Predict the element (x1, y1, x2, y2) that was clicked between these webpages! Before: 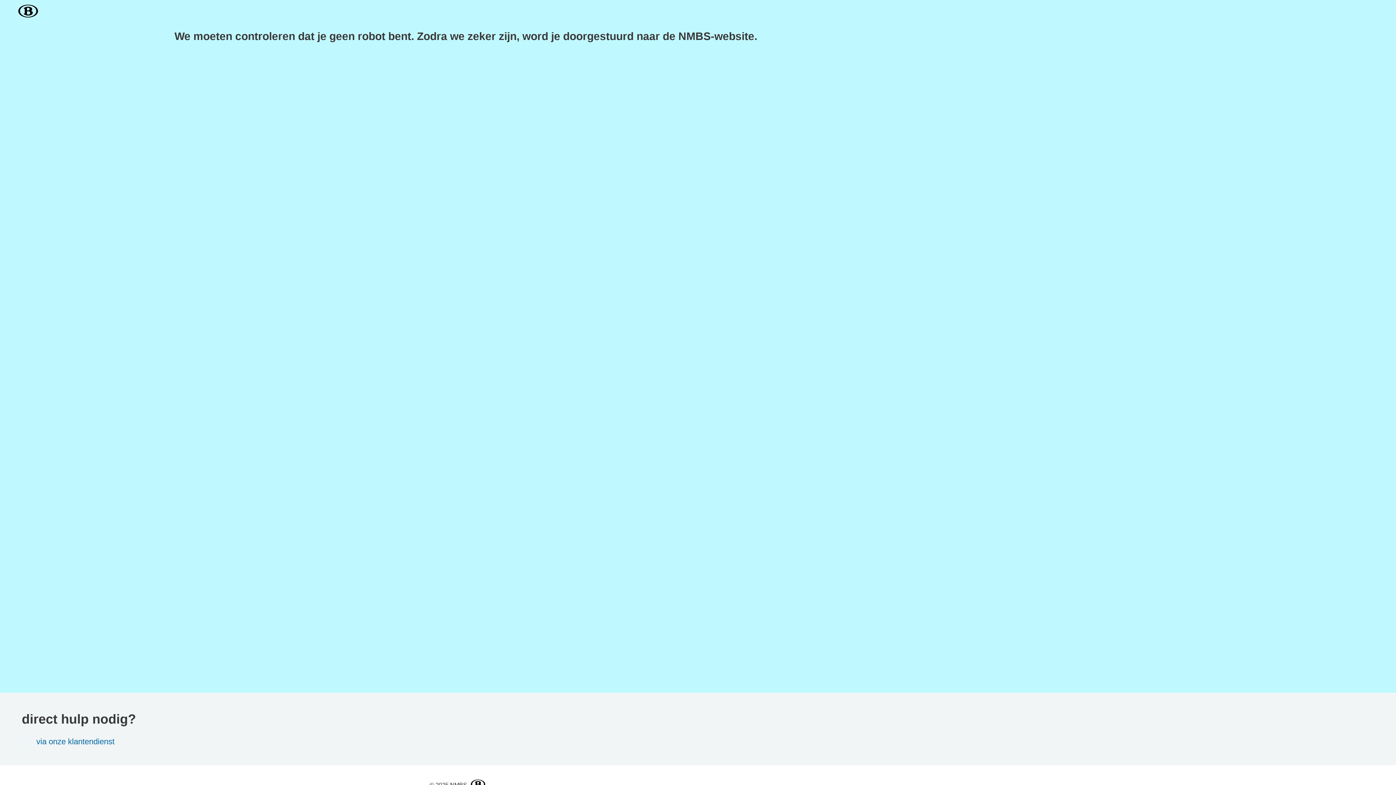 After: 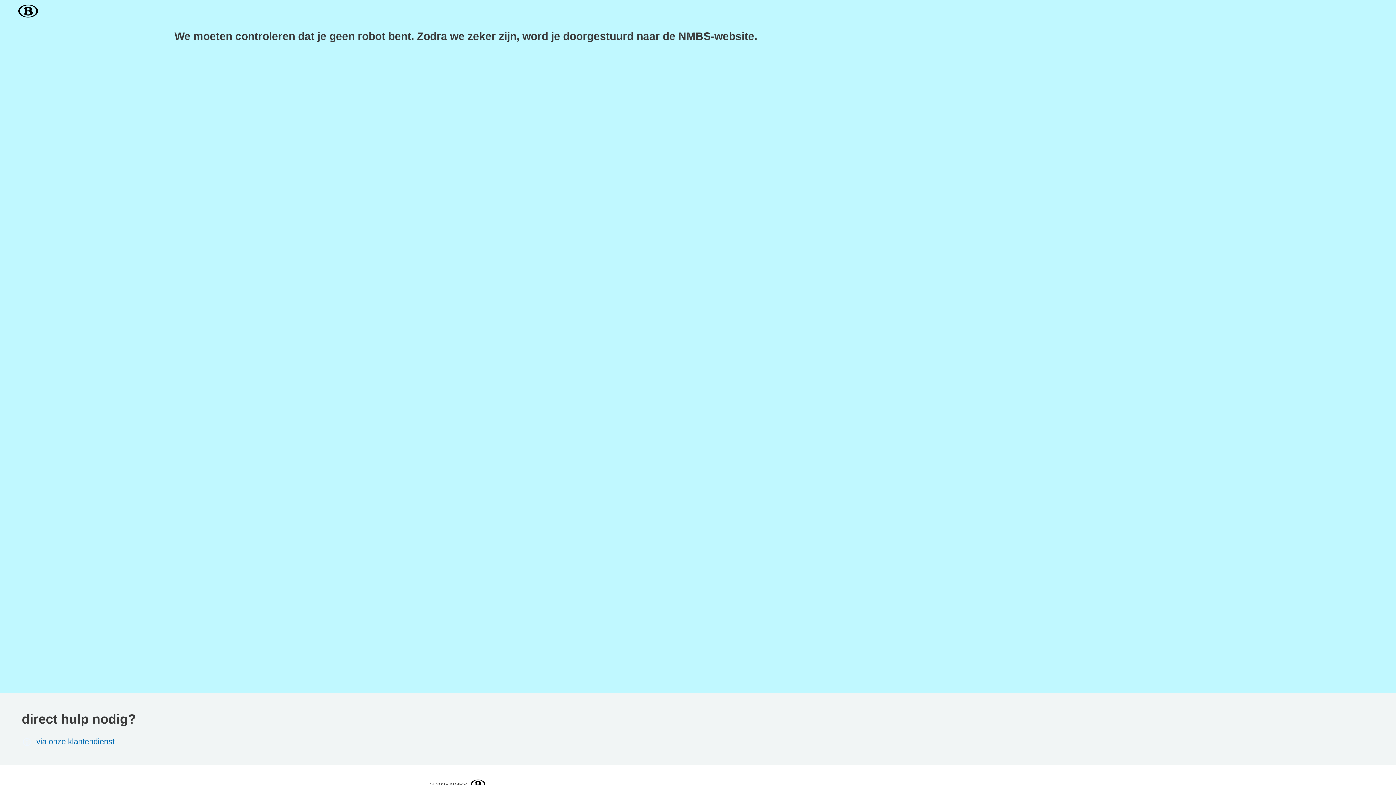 Action: label: via onze klantendienst bbox: (21, 737, 487, 747)